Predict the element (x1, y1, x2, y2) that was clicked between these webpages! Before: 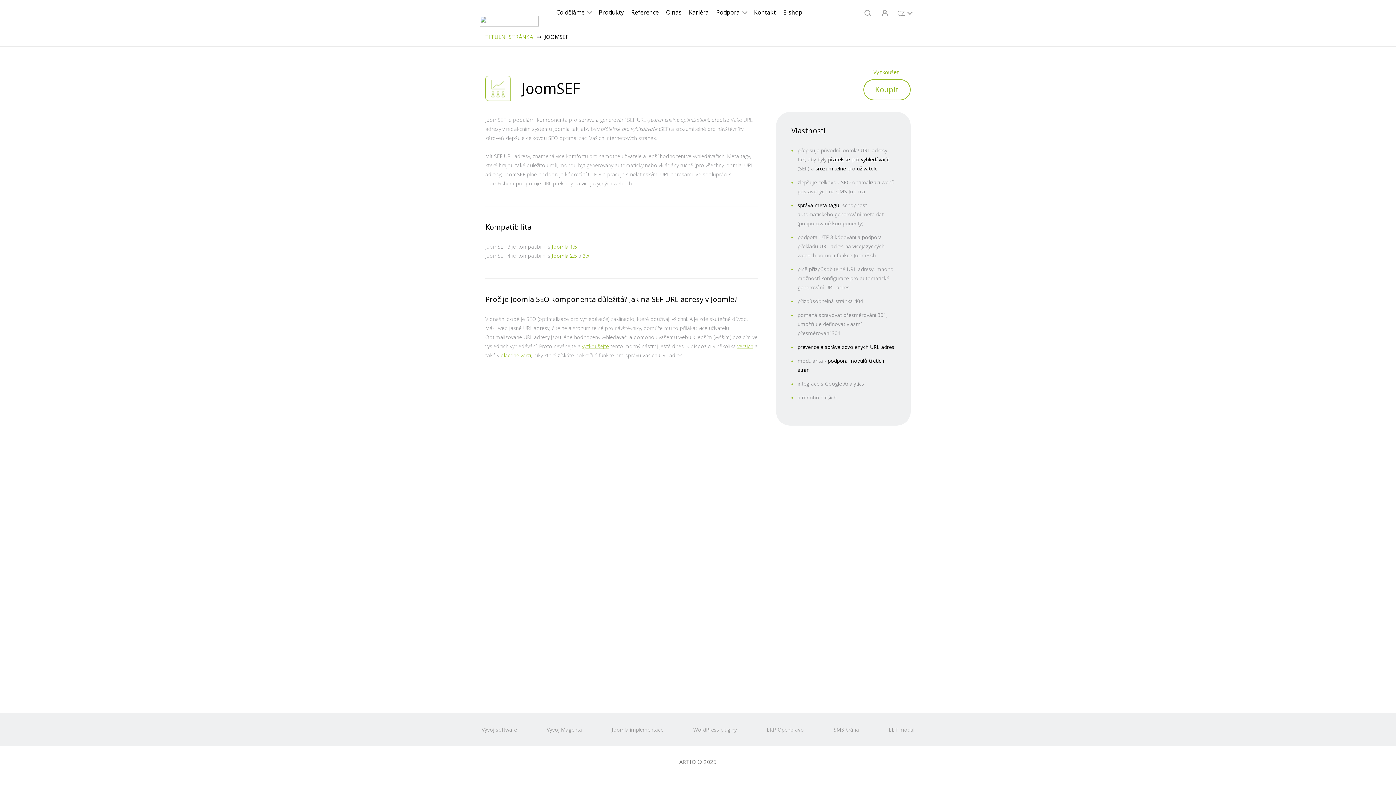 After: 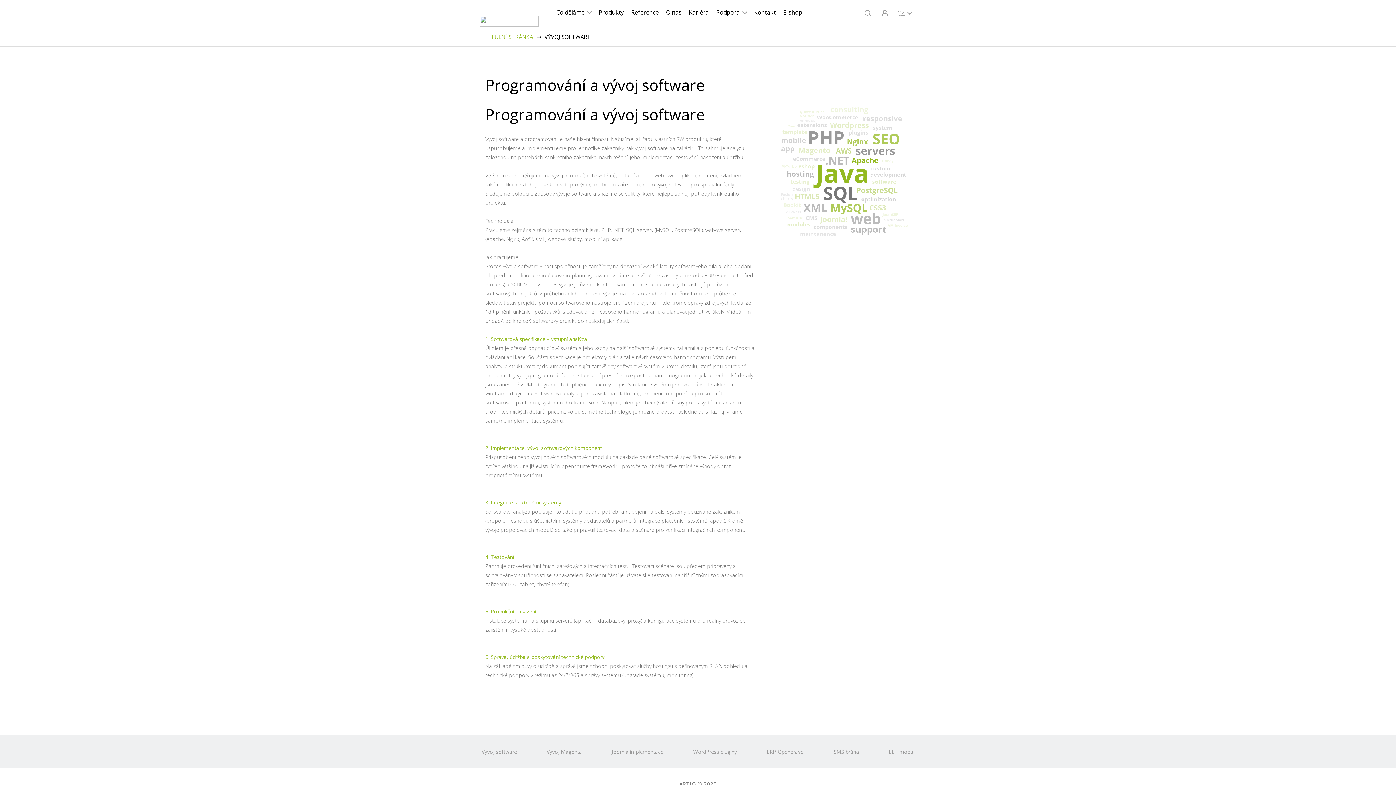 Action: bbox: (481, 725, 517, 734) label: Vývoj software